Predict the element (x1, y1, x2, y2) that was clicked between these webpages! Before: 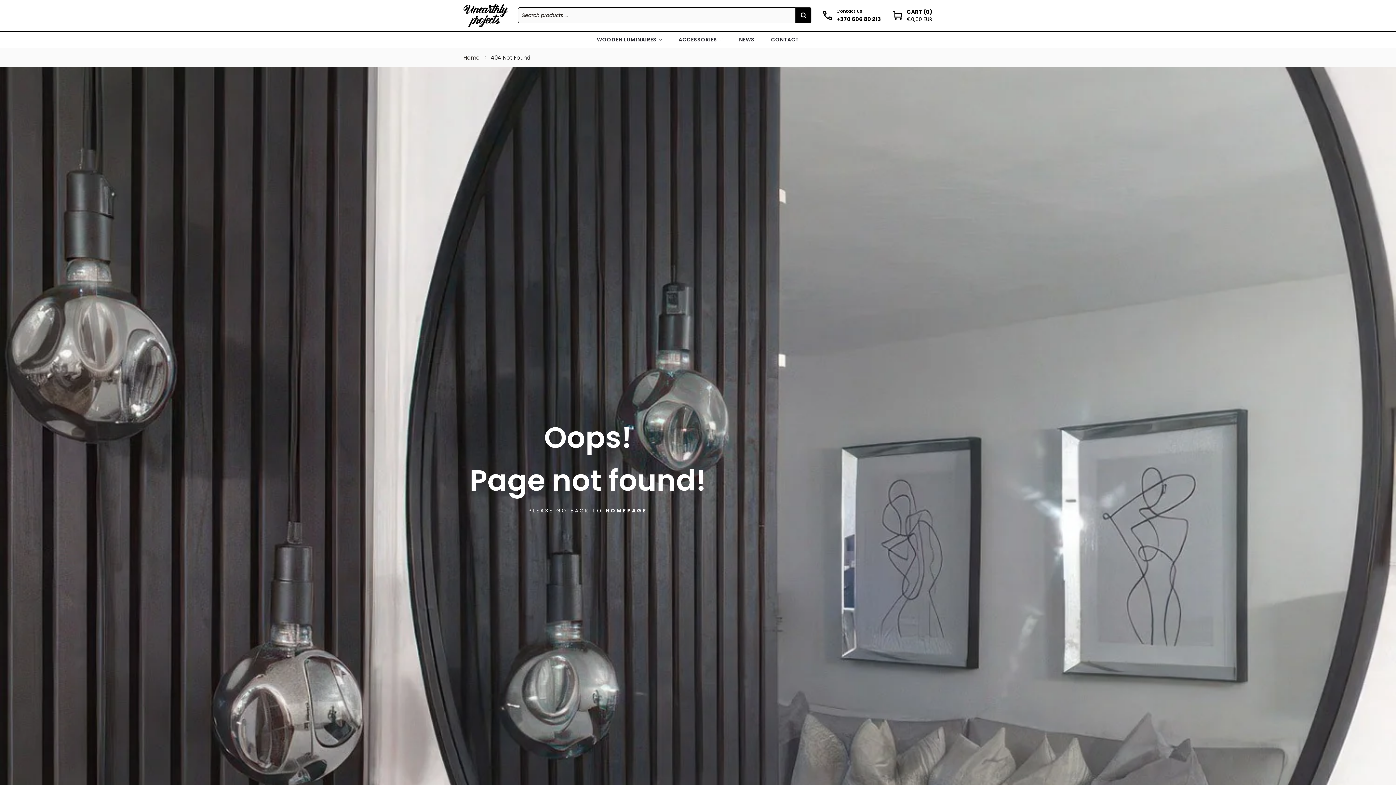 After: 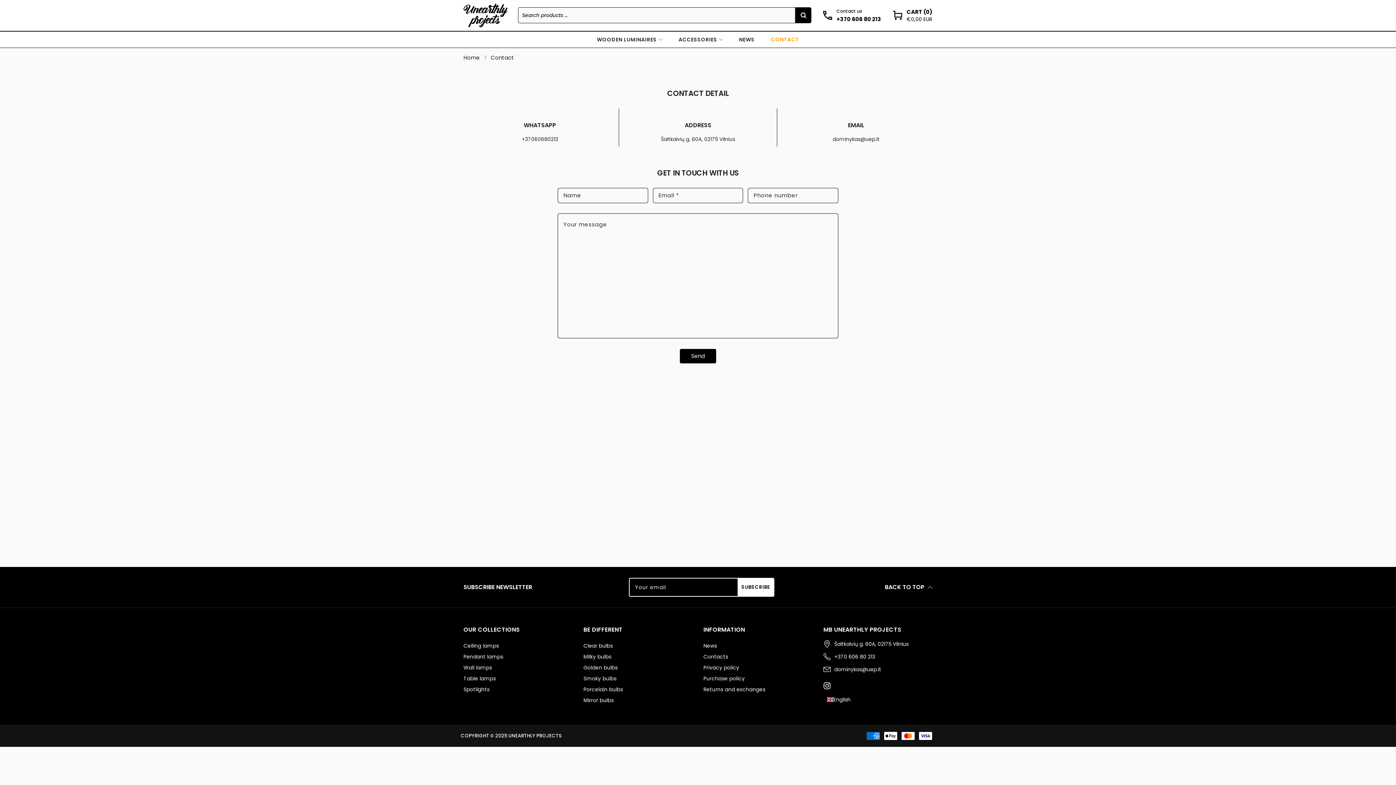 Action: label: CONTACT bbox: (769, 31, 799, 47)